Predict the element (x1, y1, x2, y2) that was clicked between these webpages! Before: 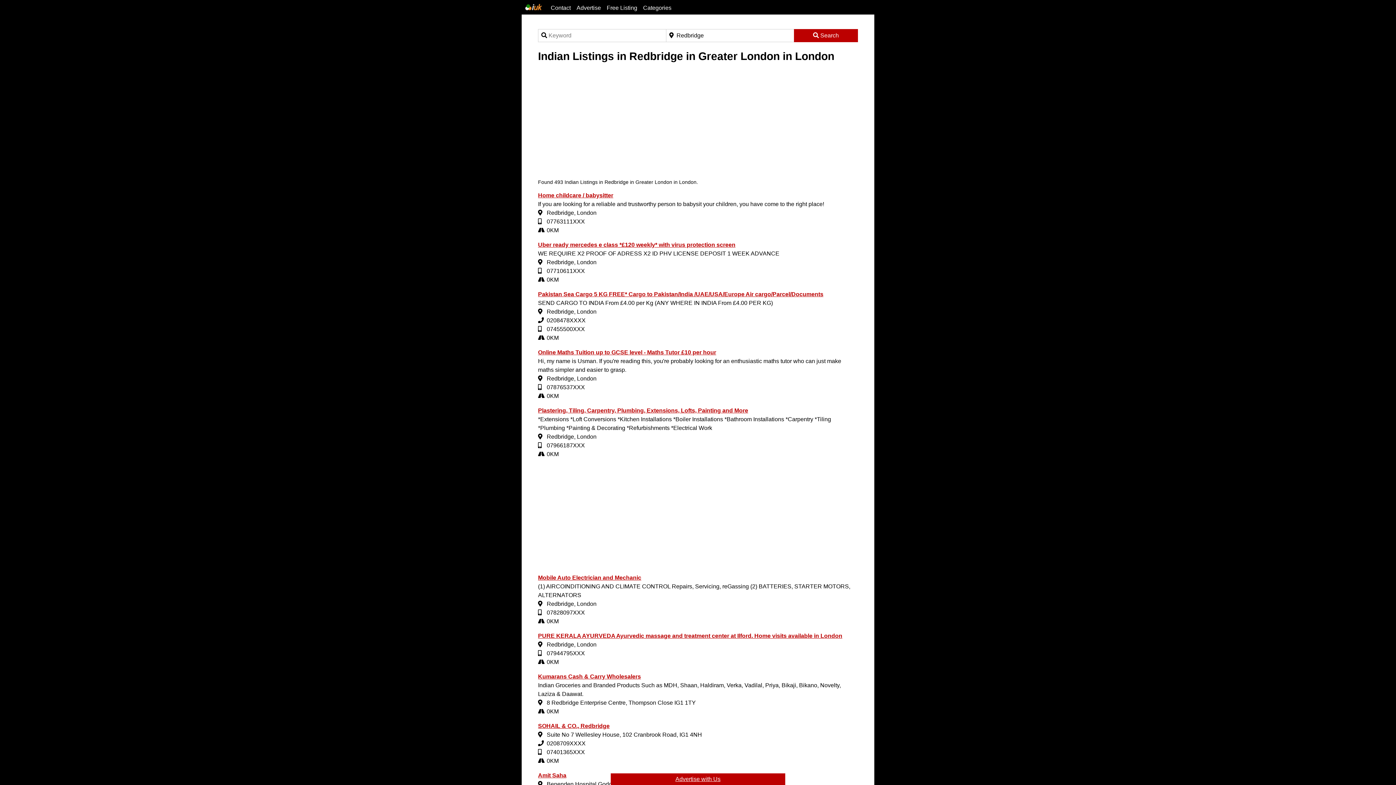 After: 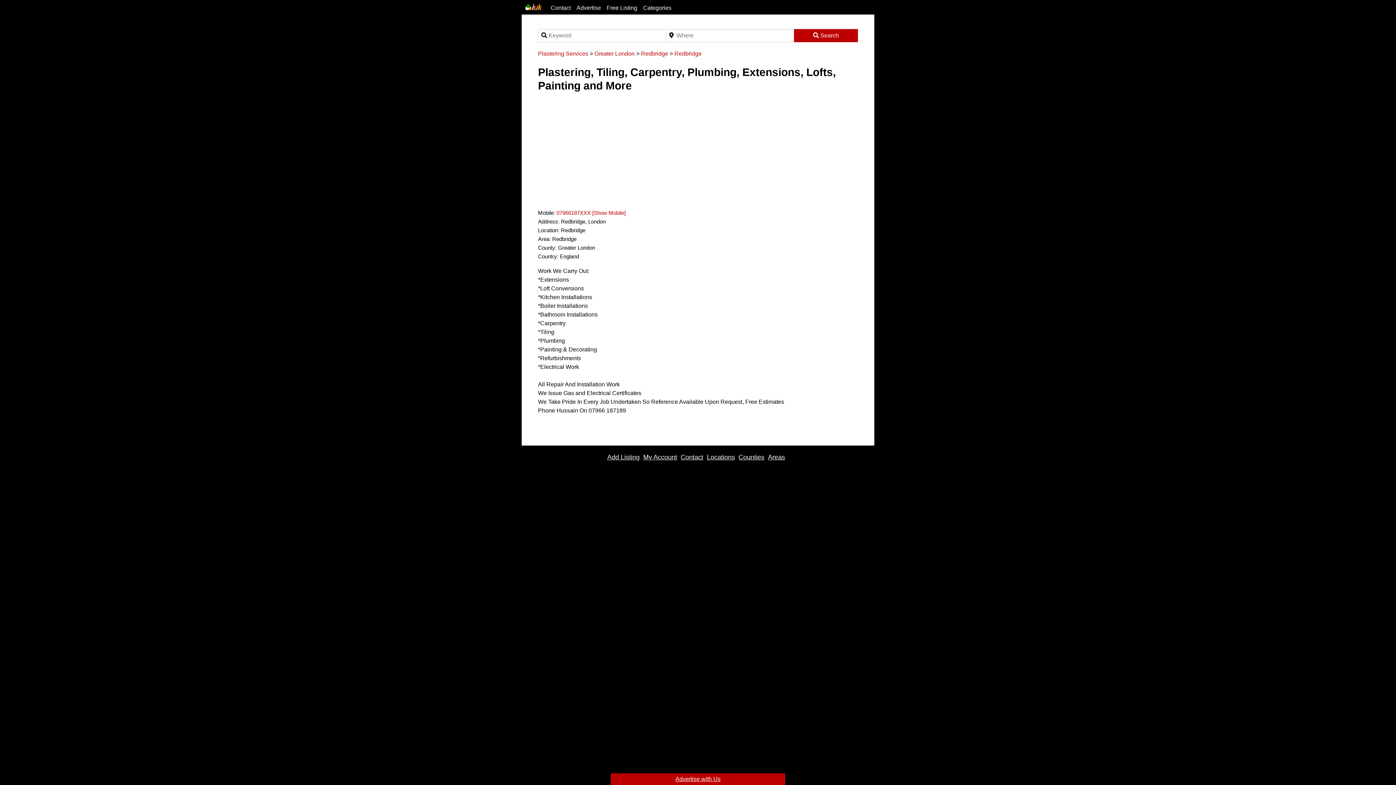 Action: label: Plastering, Tiling, Carpentry, Plumbing, Extensions, Lofts, Painting and More bbox: (538, 407, 748, 413)